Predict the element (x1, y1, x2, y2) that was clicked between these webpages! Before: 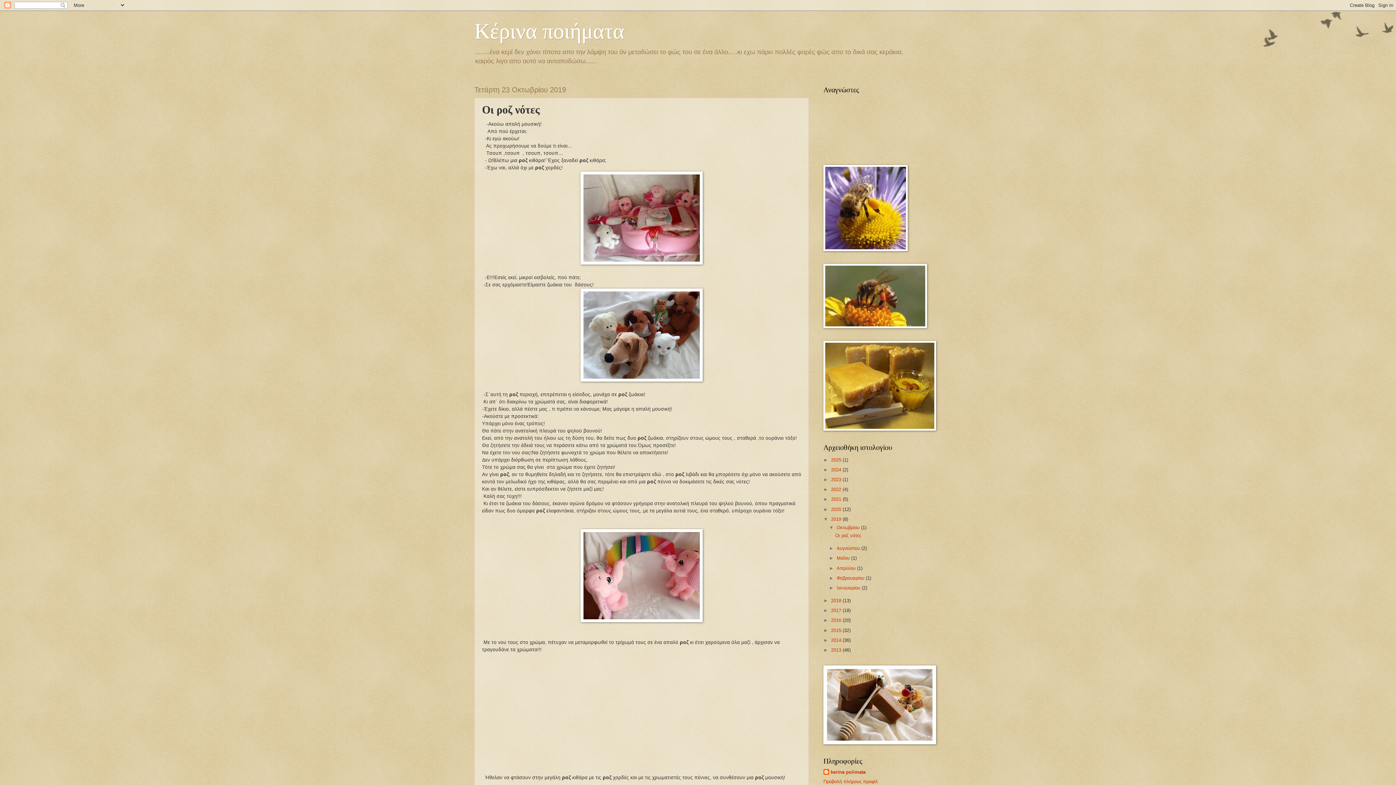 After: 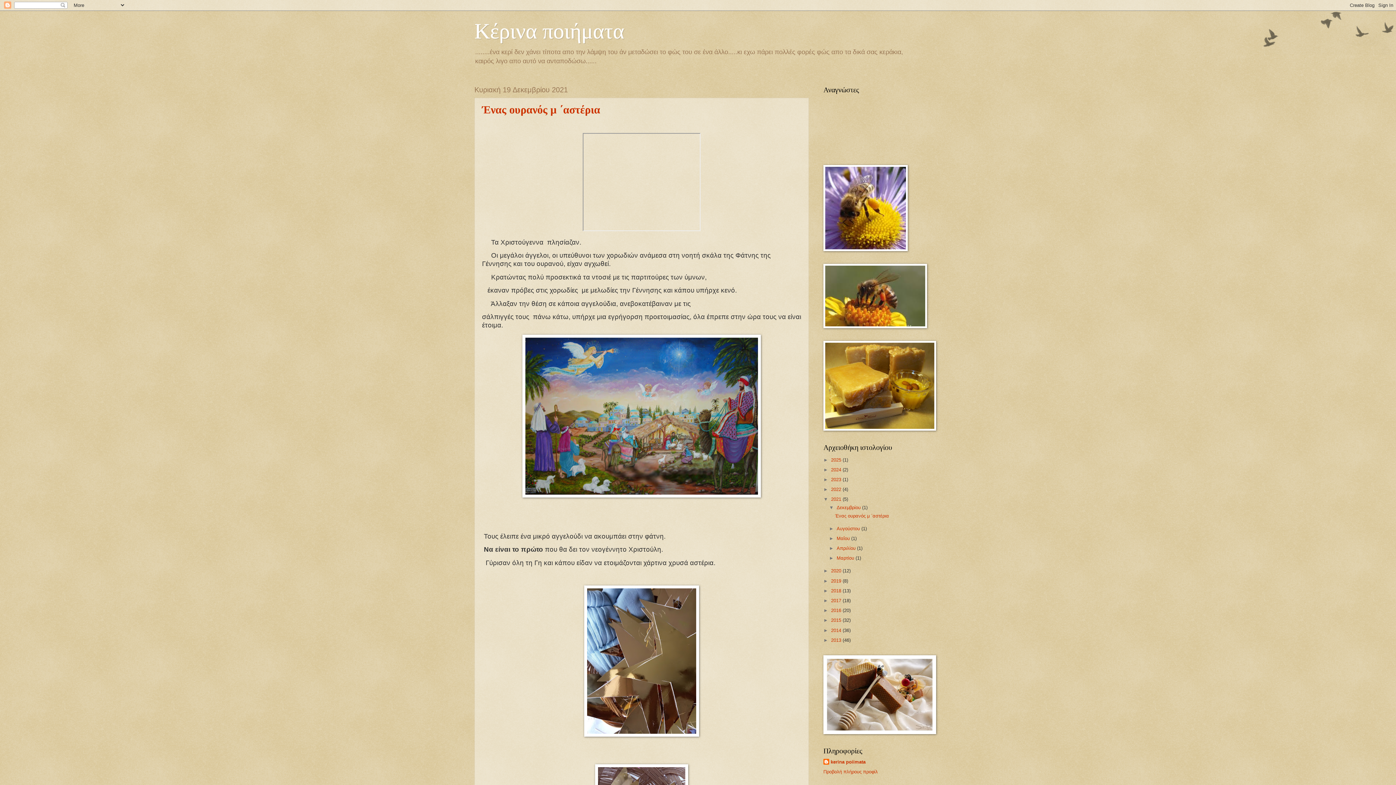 Action: label: 2021  bbox: (831, 496, 842, 502)